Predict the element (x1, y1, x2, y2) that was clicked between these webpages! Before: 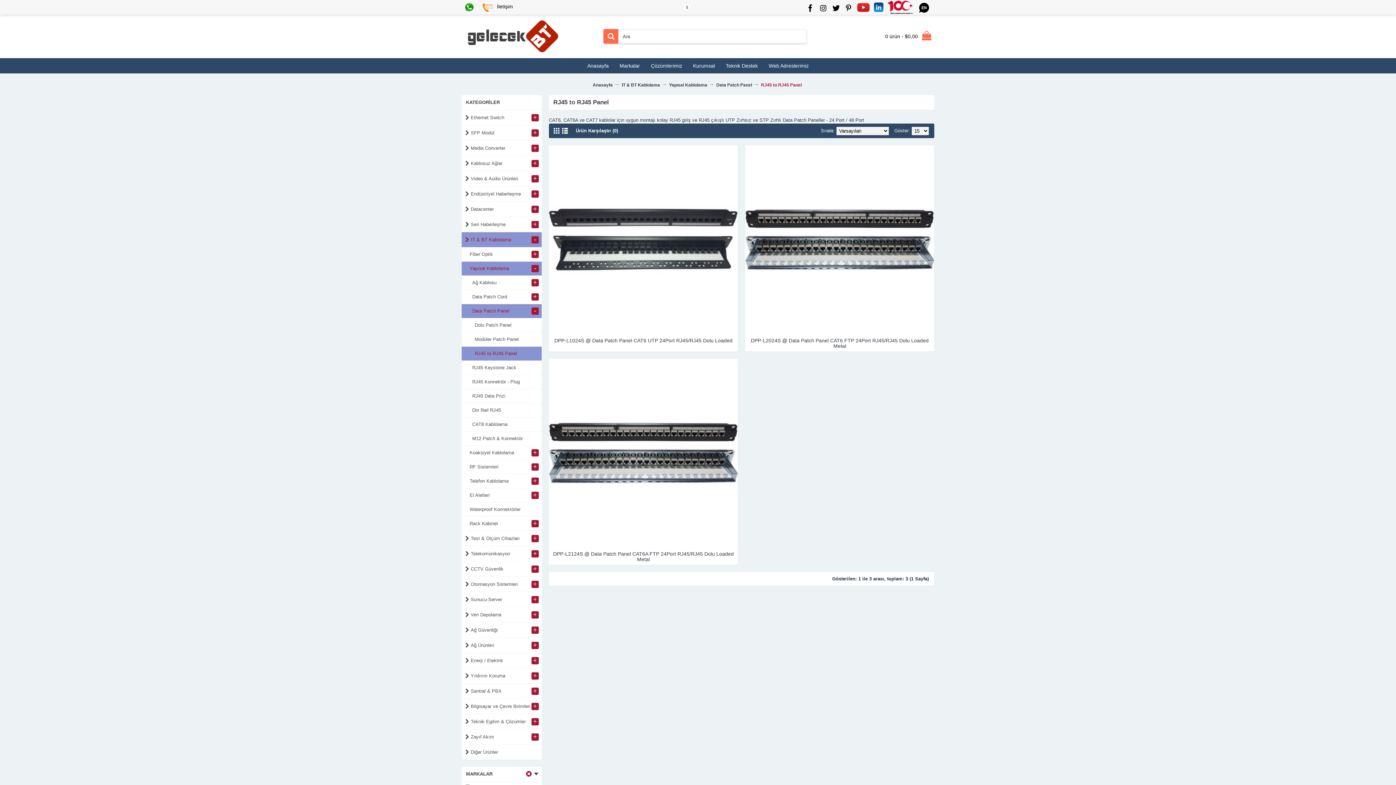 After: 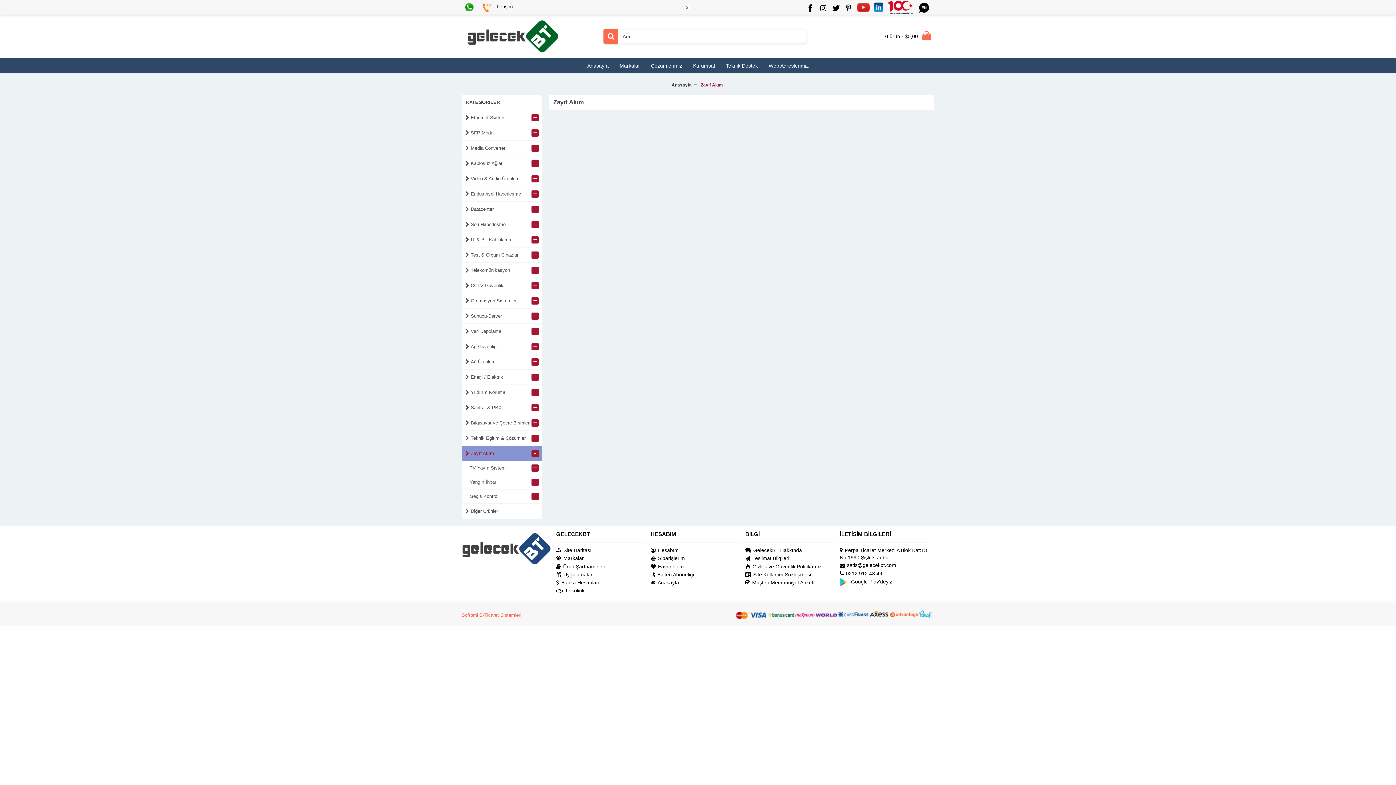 Action: bbox: (461, 729, 541, 745) label: Zayıf Akım
+